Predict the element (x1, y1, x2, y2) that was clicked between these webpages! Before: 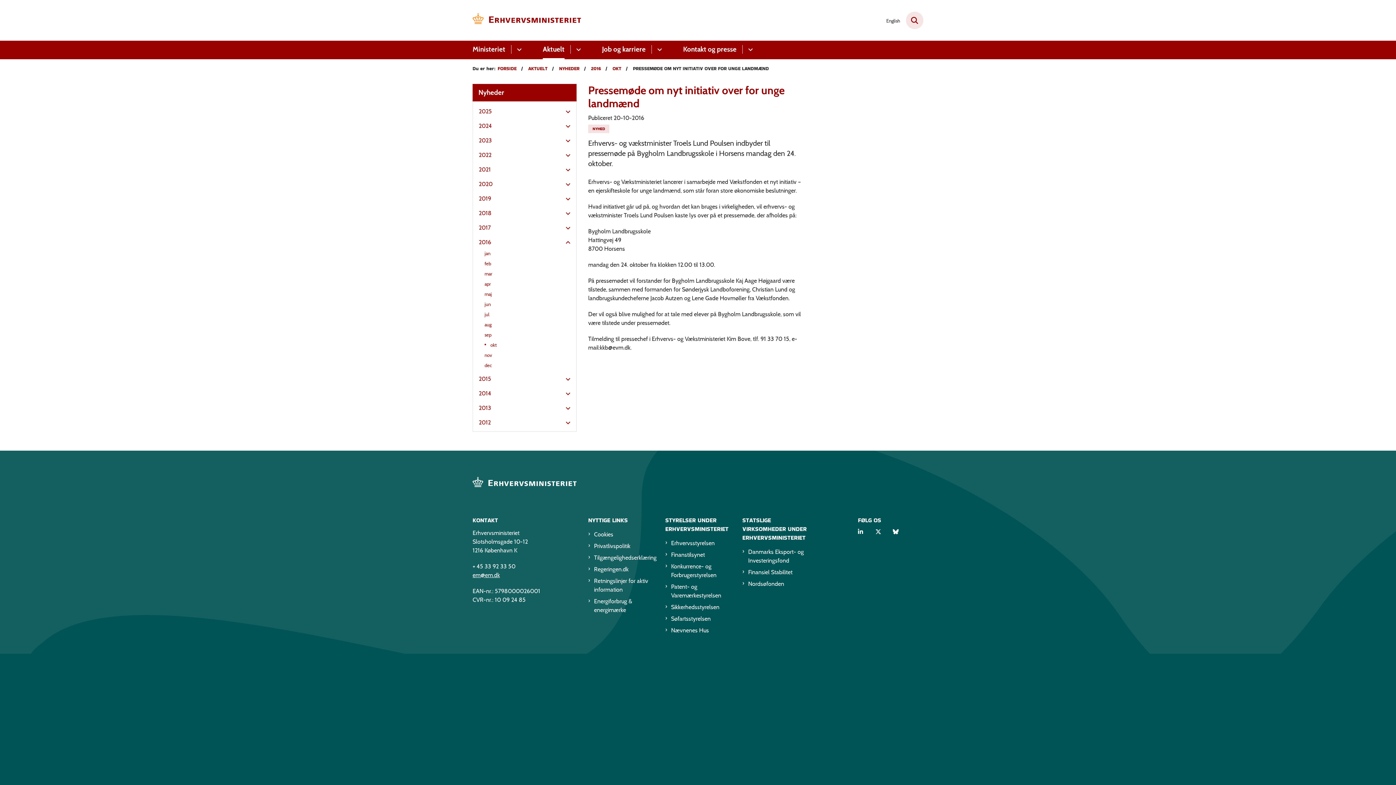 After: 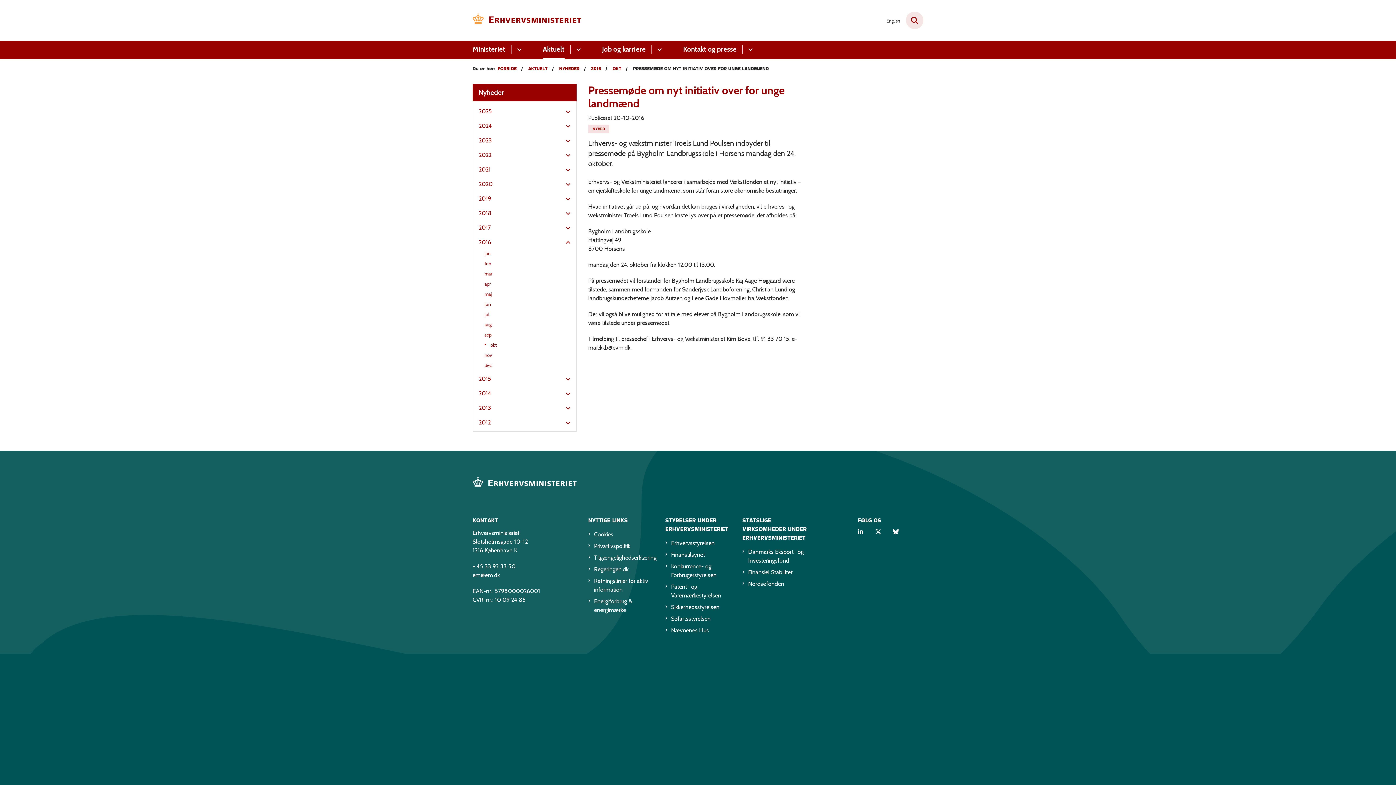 Action: bbox: (472, 571, 500, 578) label: em@em.dk